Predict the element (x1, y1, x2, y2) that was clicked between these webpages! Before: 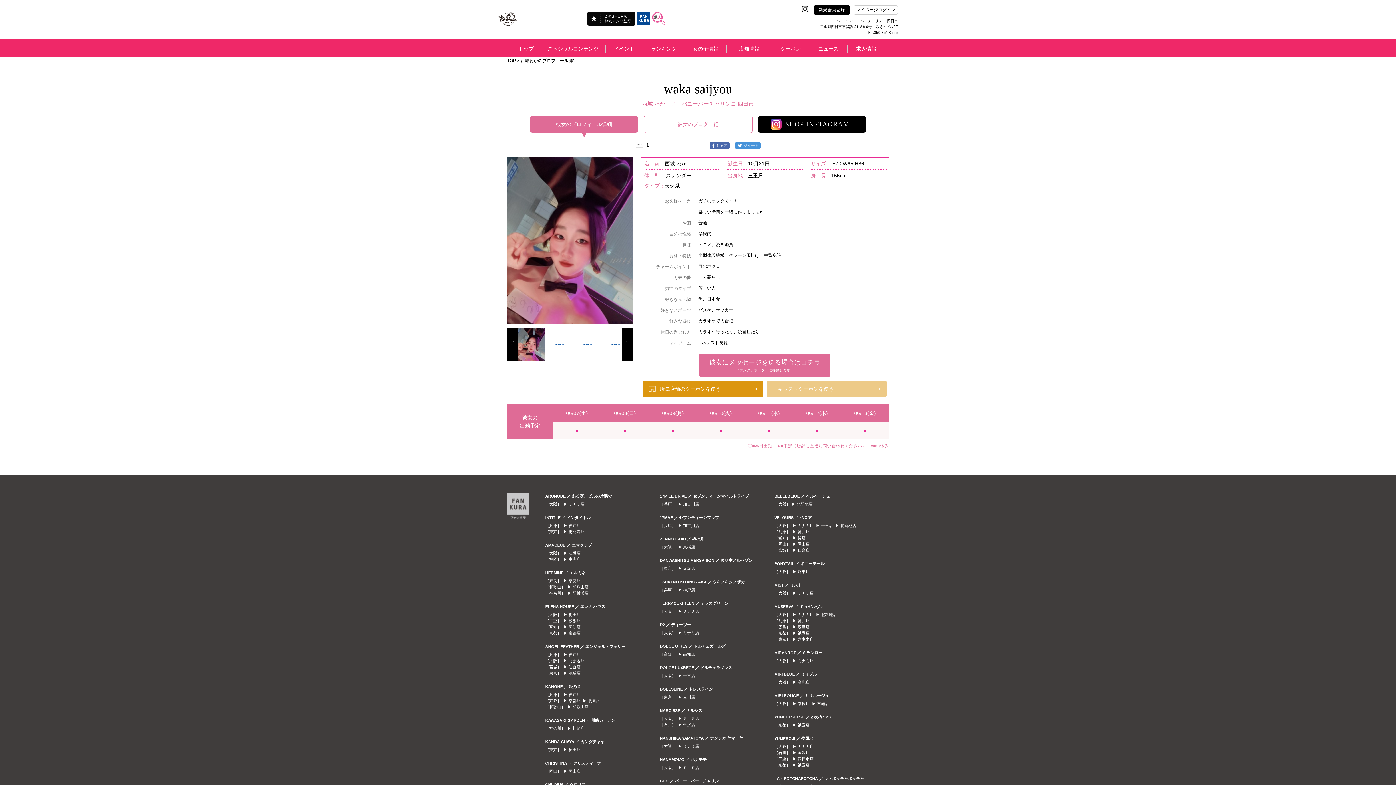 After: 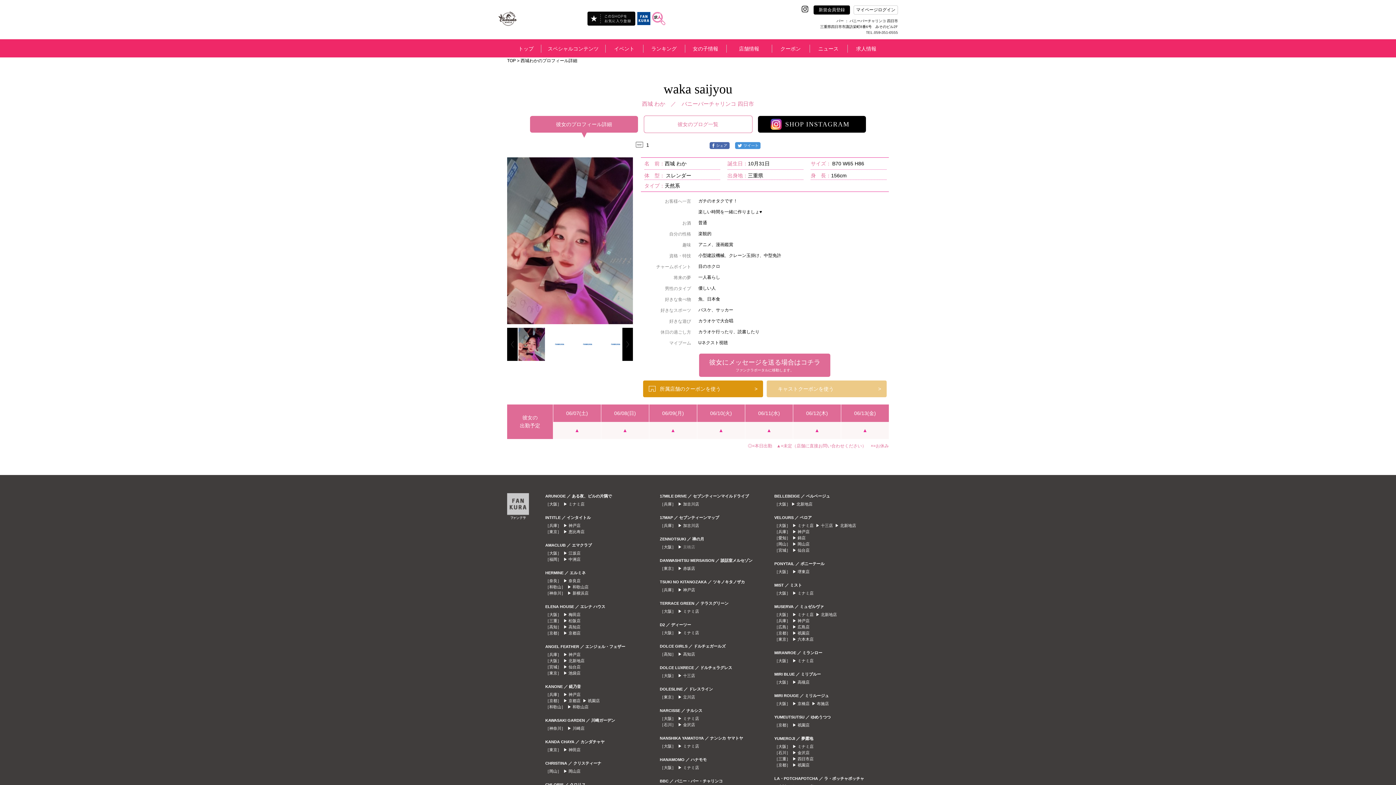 Action: label: 京橋店 bbox: (683, 545, 695, 549)